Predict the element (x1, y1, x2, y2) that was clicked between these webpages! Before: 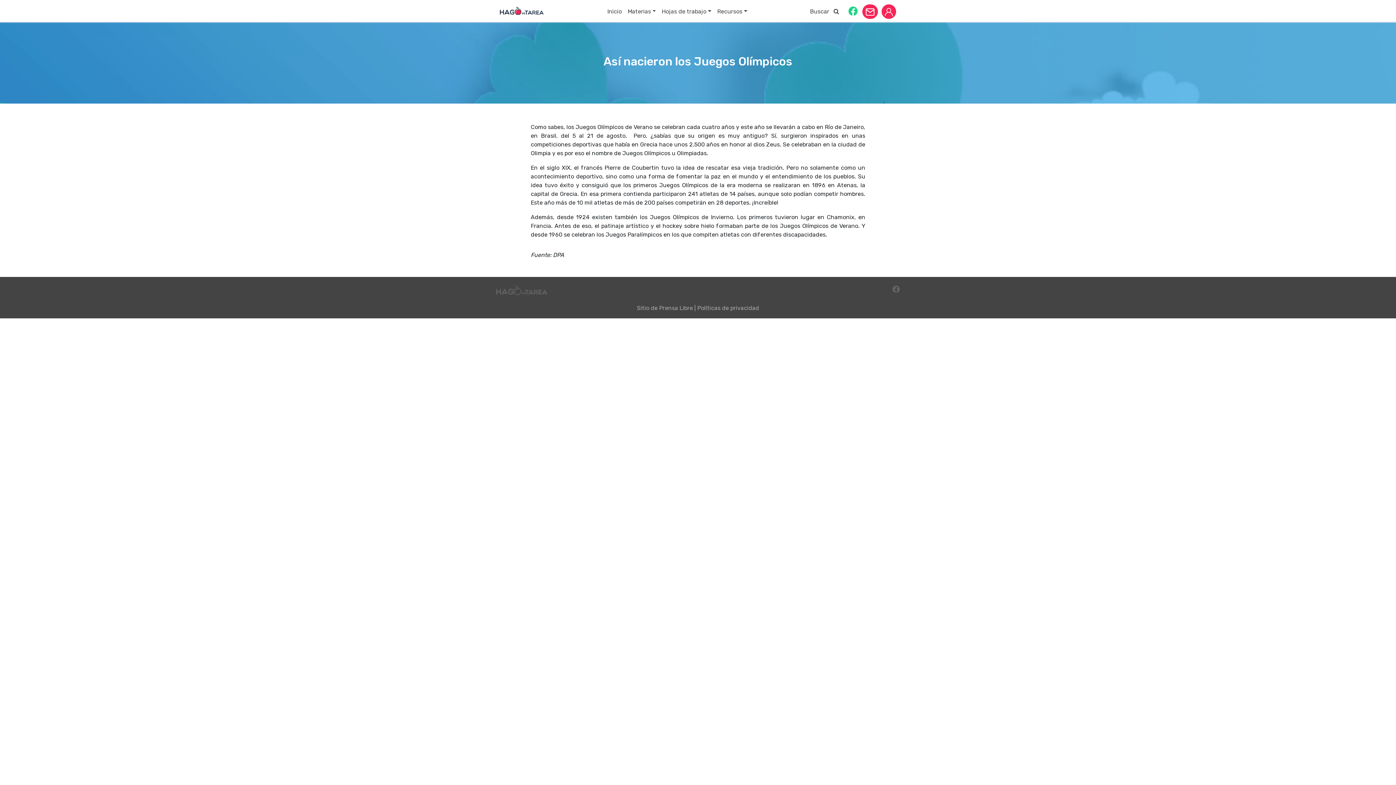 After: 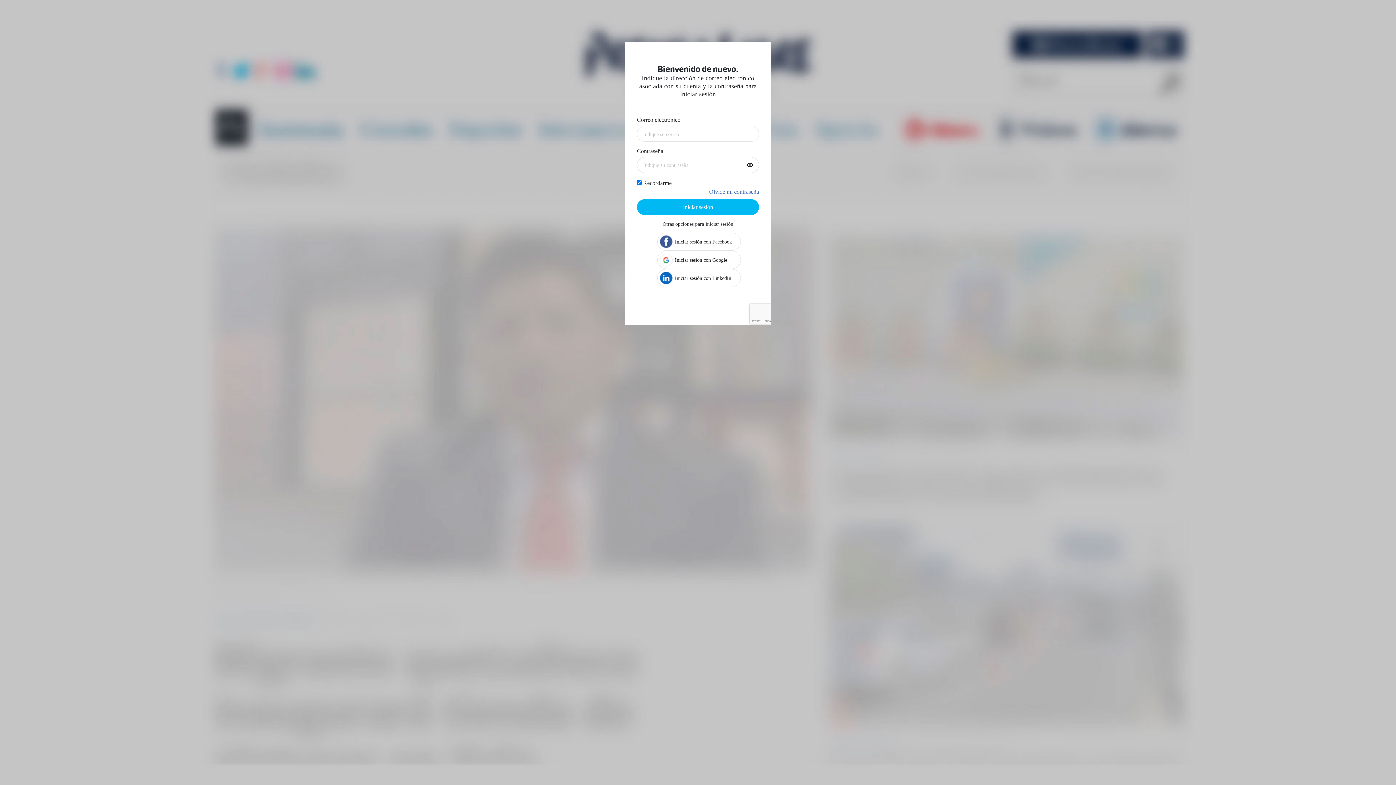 Action: bbox: (881, 4, 896, 18)